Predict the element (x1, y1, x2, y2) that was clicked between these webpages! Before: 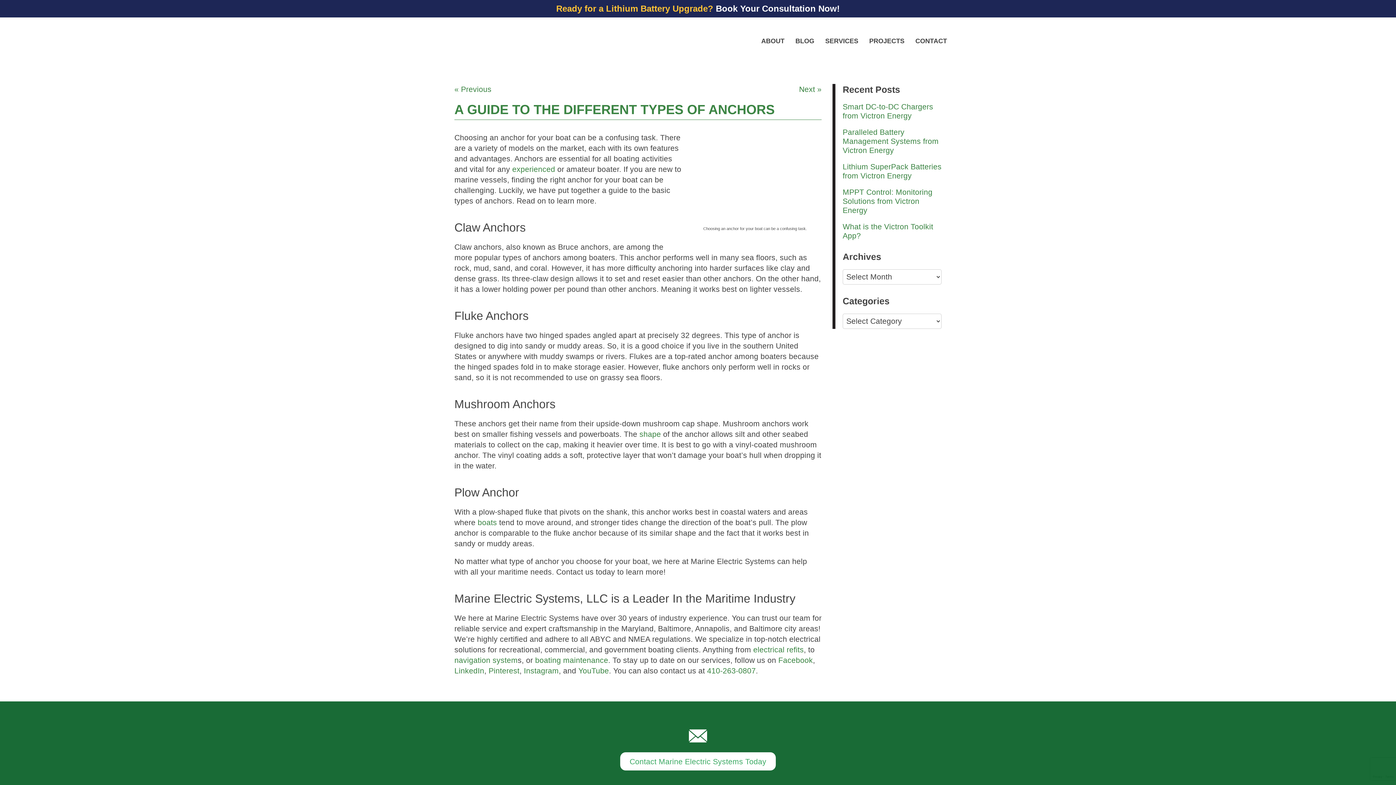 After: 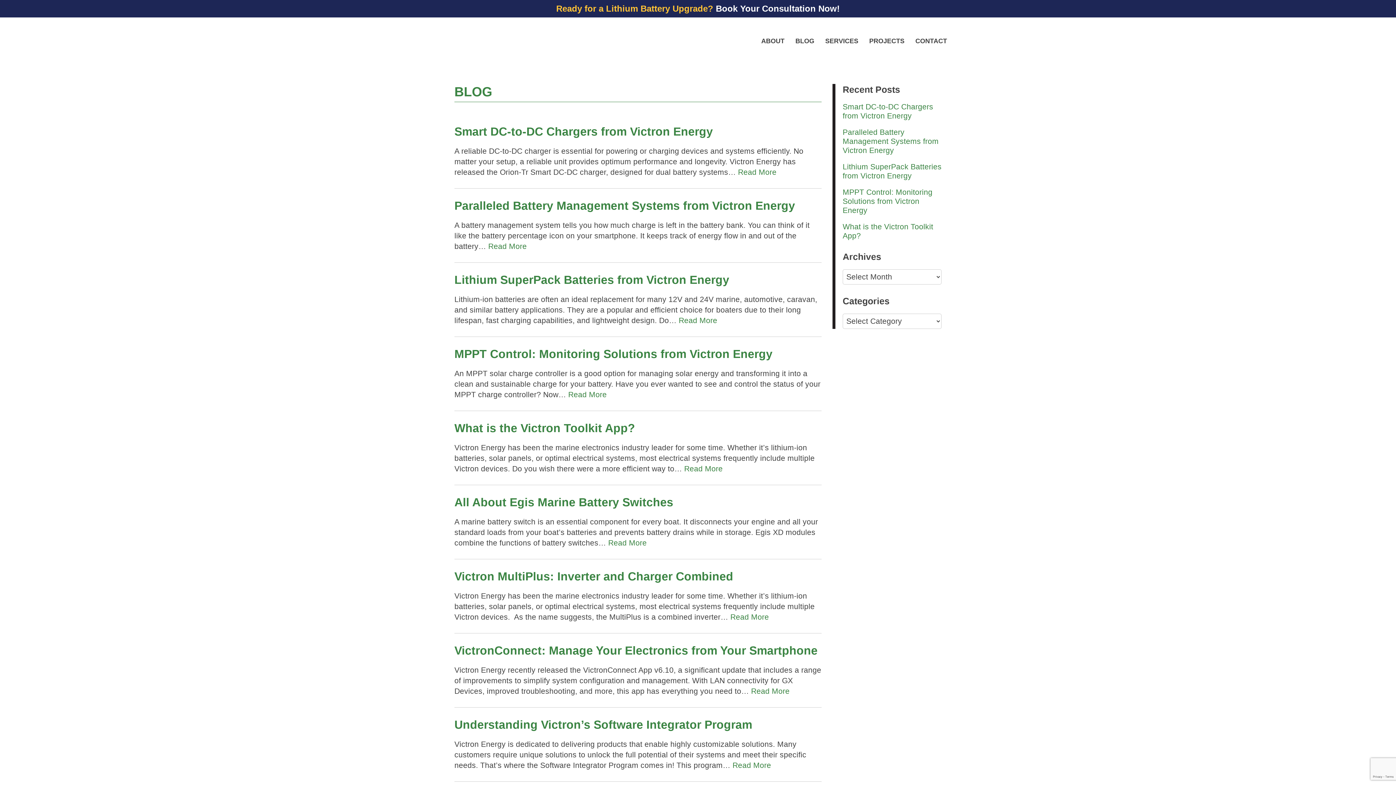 Action: bbox: (790, 36, 820, 45) label: BLOG